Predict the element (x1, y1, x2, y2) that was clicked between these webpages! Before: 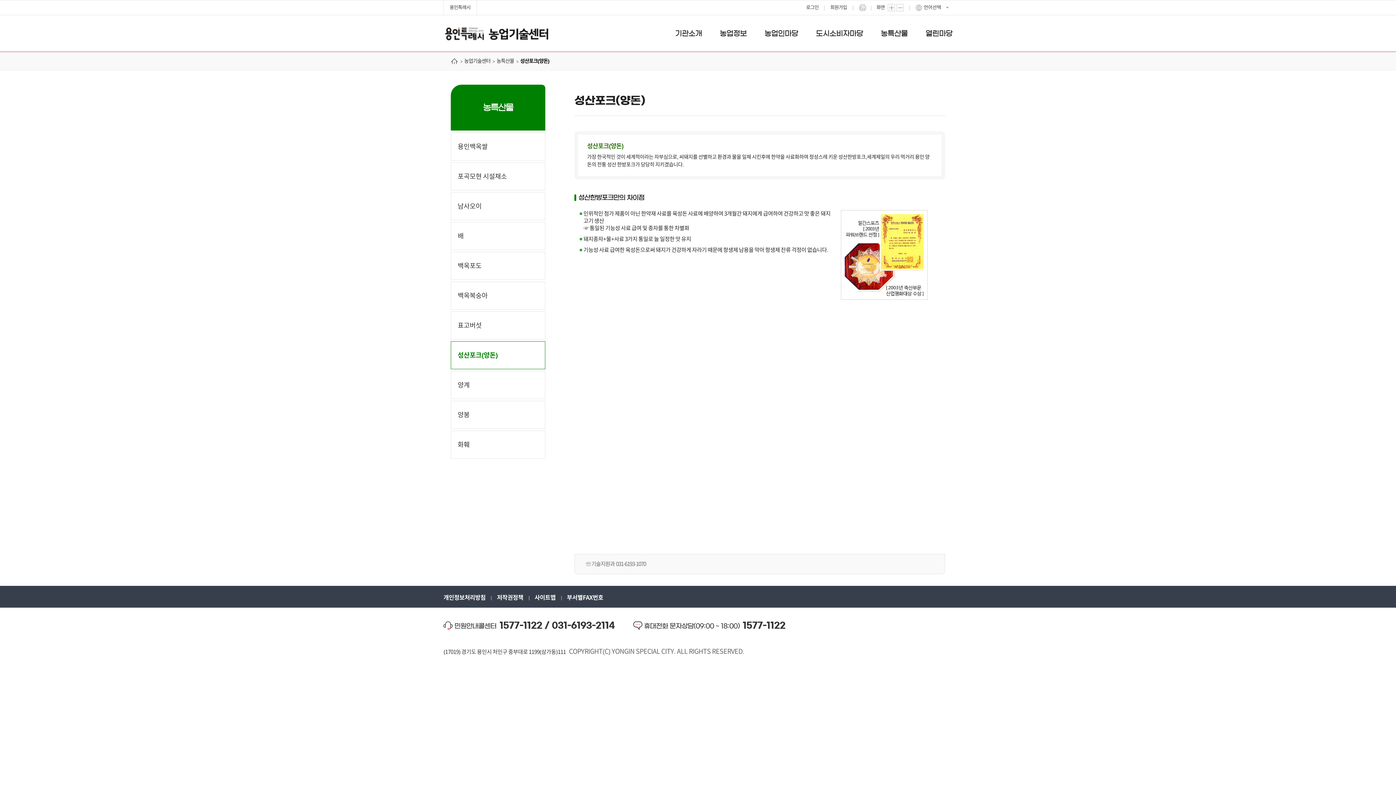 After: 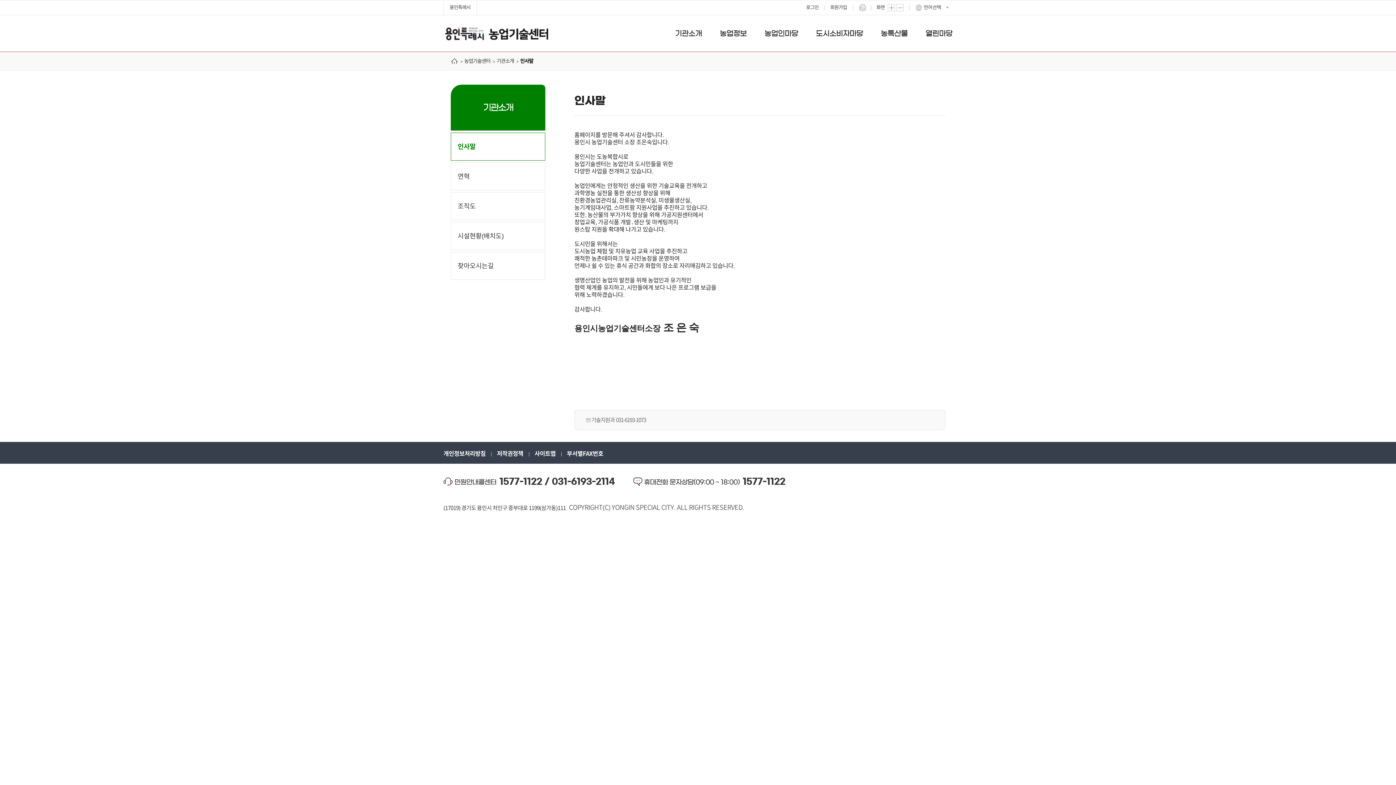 Action: bbox: (675, 31, 702, 36) label: 기관소개